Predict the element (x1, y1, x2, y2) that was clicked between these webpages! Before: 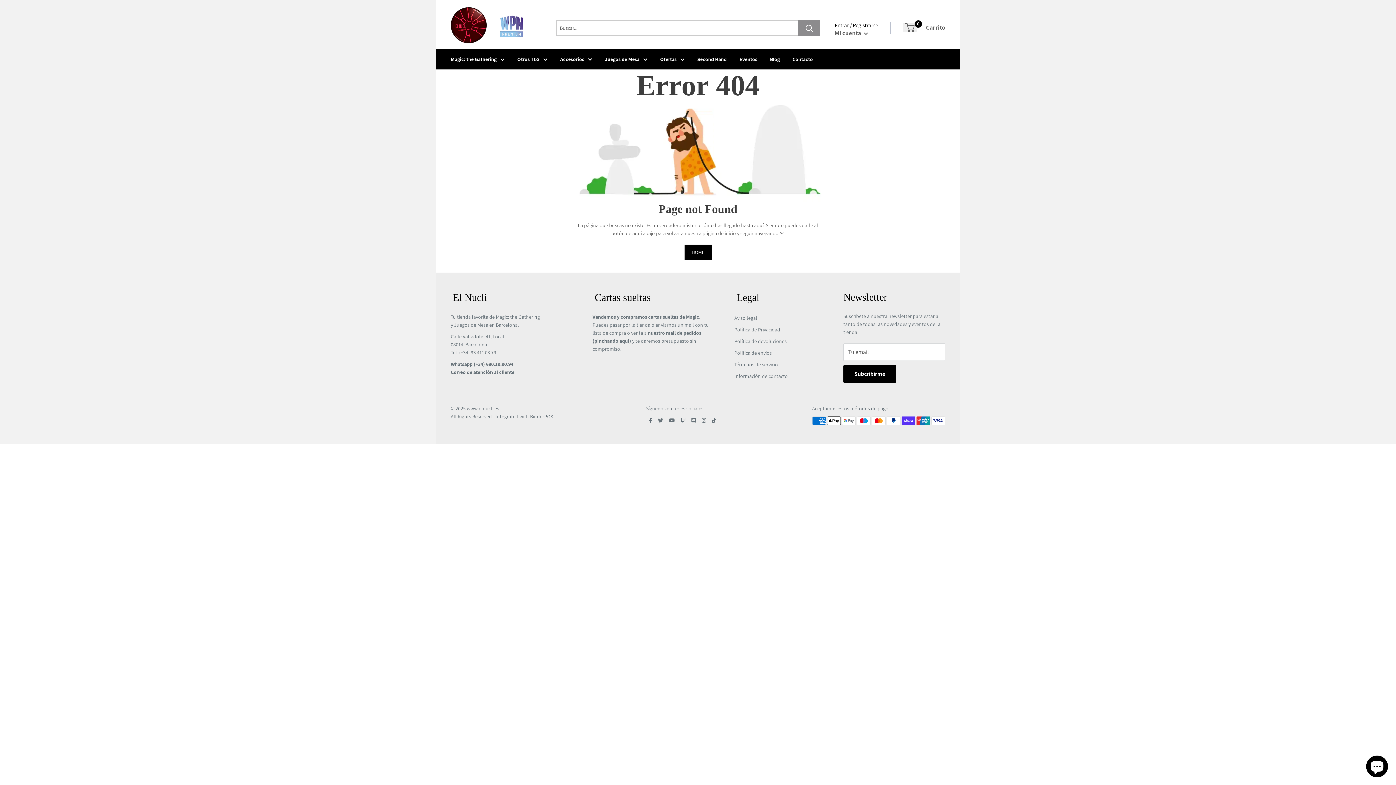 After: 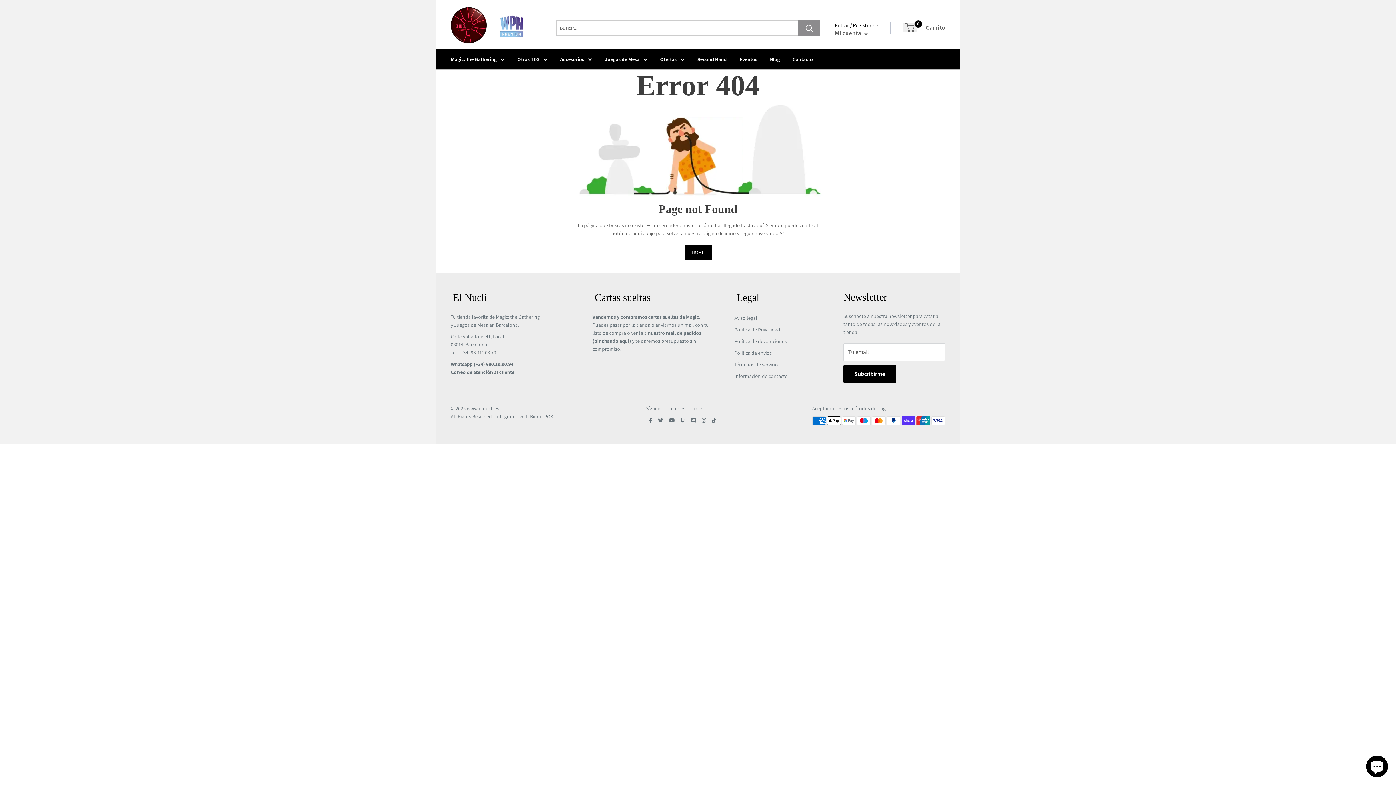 Action: label: Search bbox: (798, 20, 820, 36)